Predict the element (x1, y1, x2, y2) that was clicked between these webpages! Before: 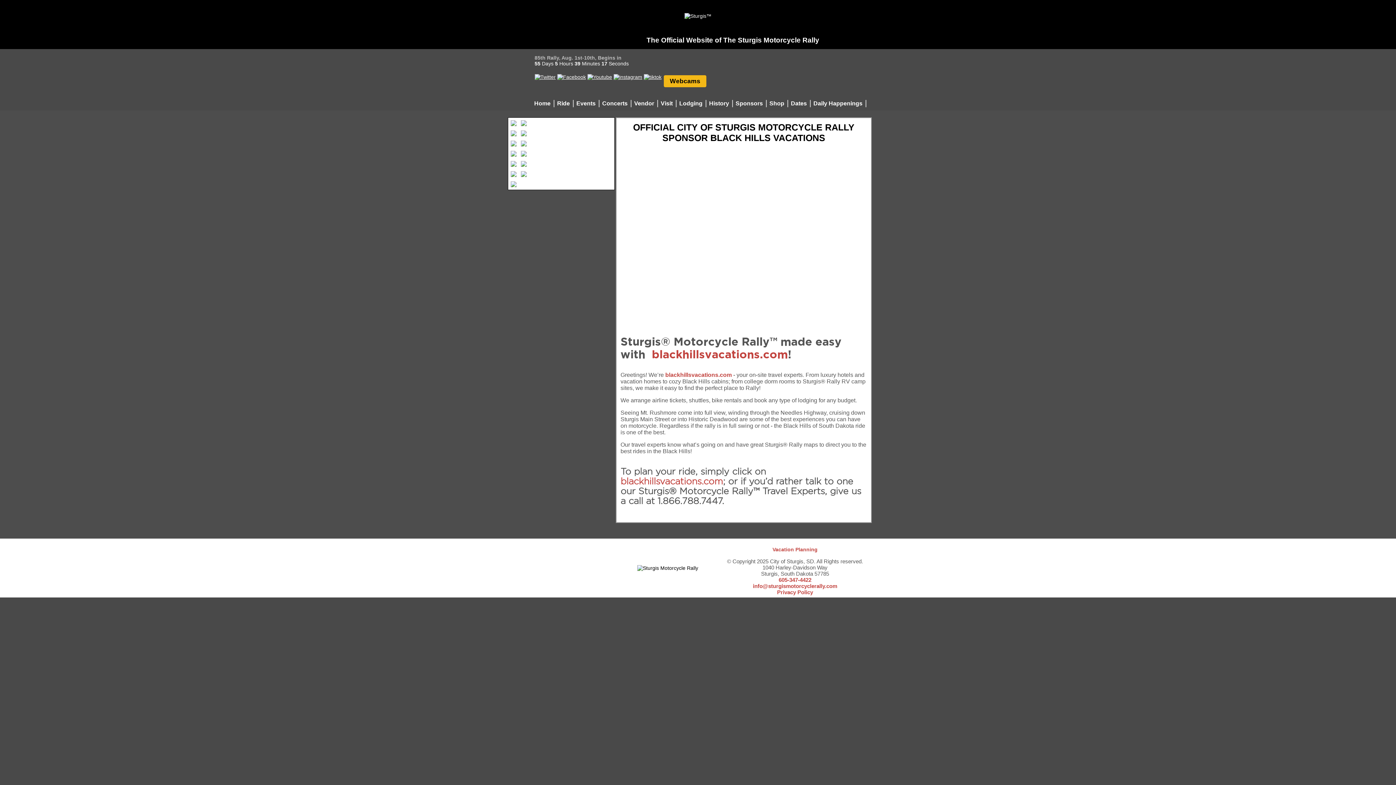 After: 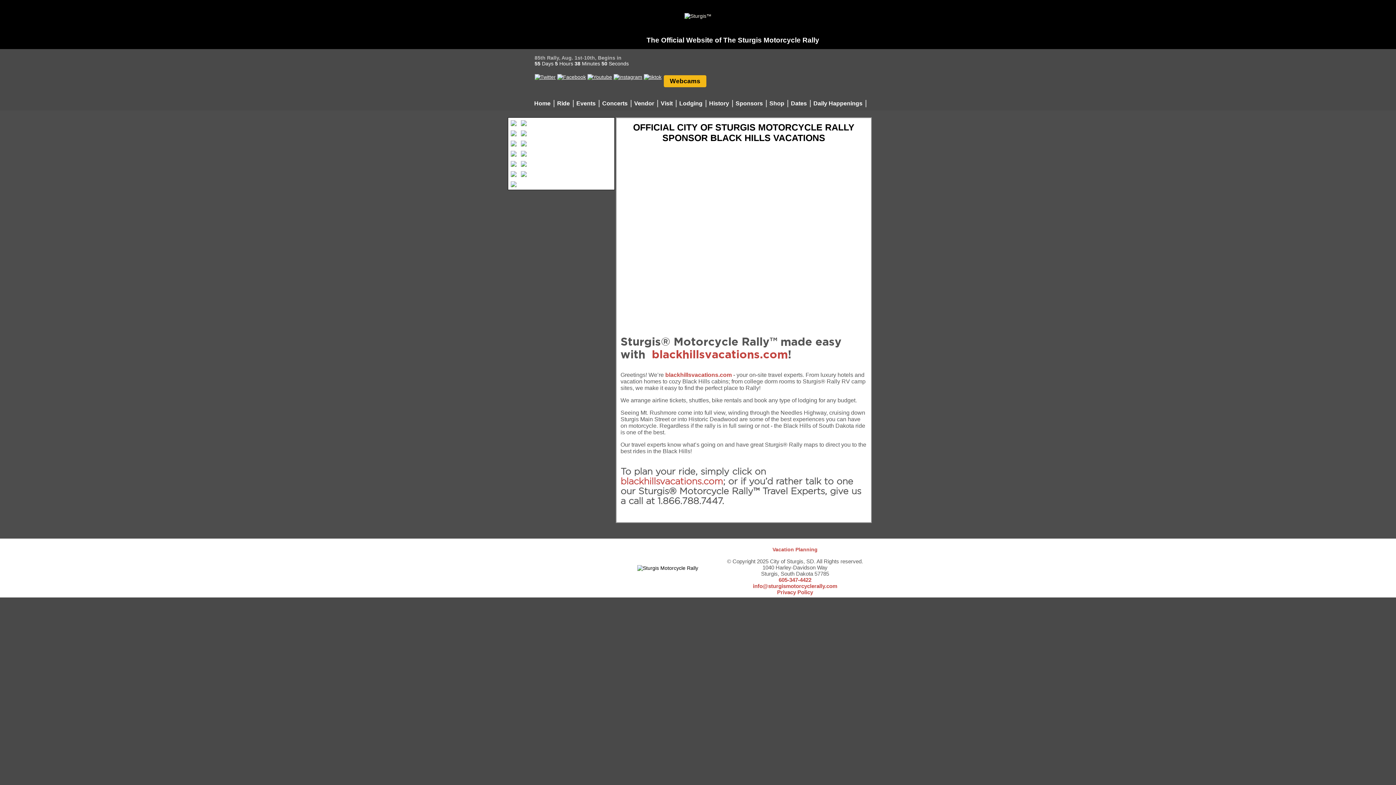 Action: bbox: (684, 13, 711, 24)